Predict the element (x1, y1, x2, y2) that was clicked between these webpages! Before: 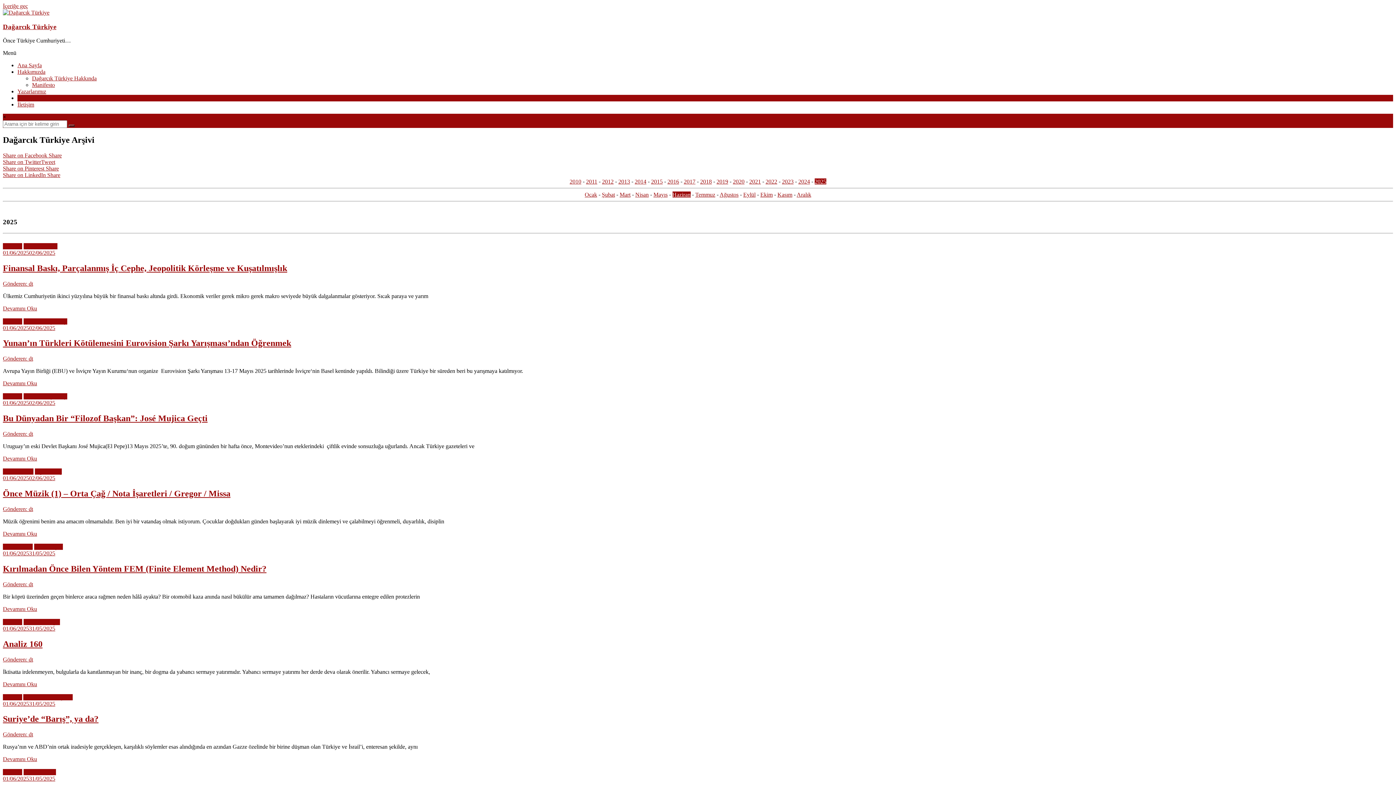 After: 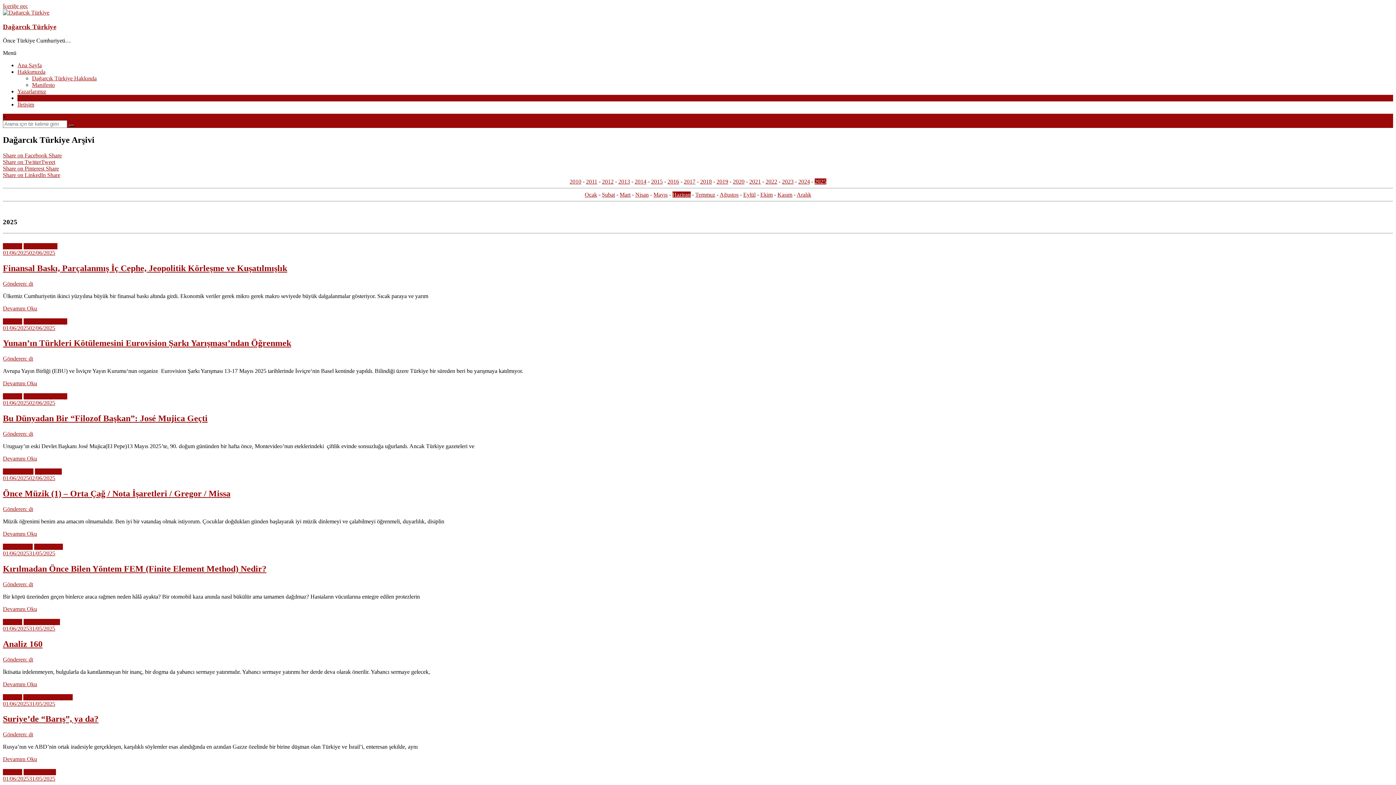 Action: label: Şubat bbox: (602, 191, 615, 197)